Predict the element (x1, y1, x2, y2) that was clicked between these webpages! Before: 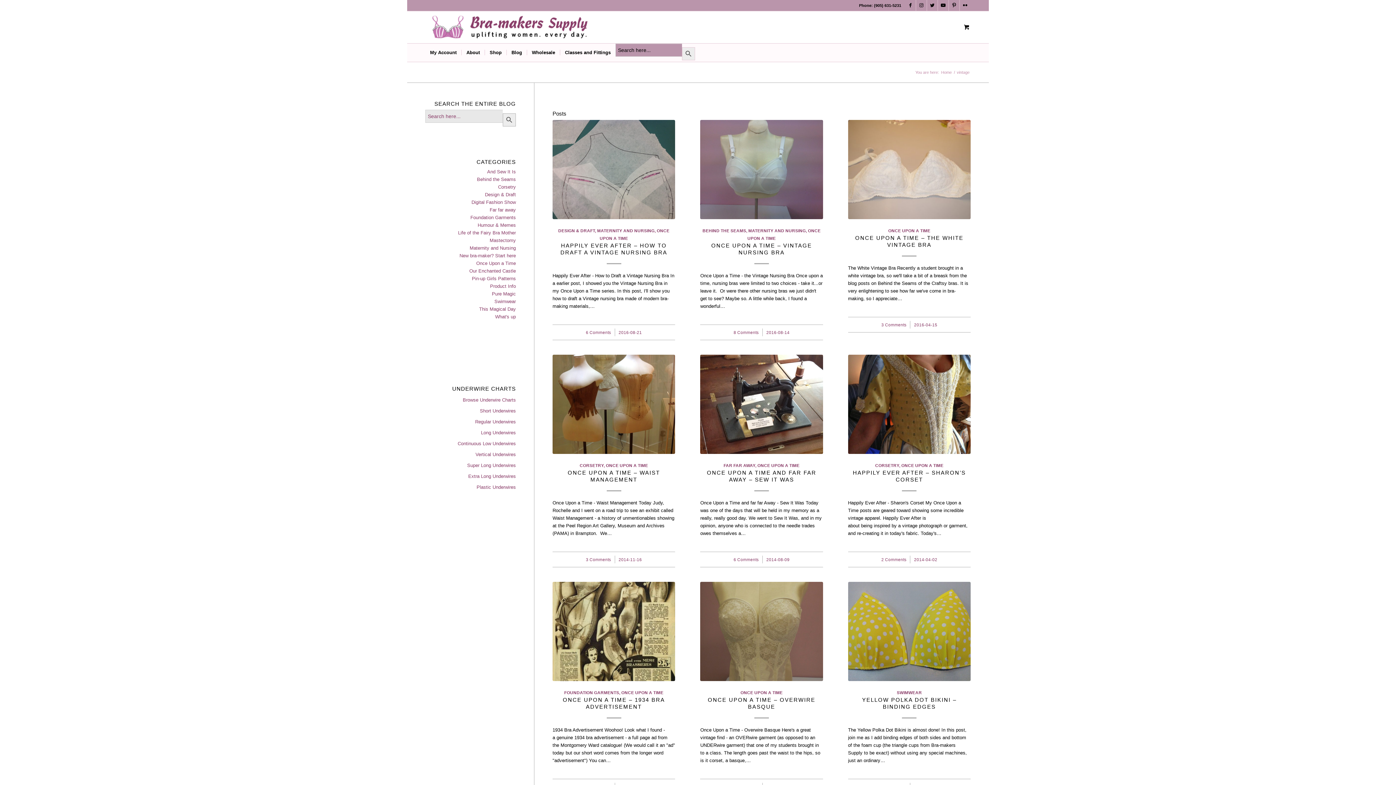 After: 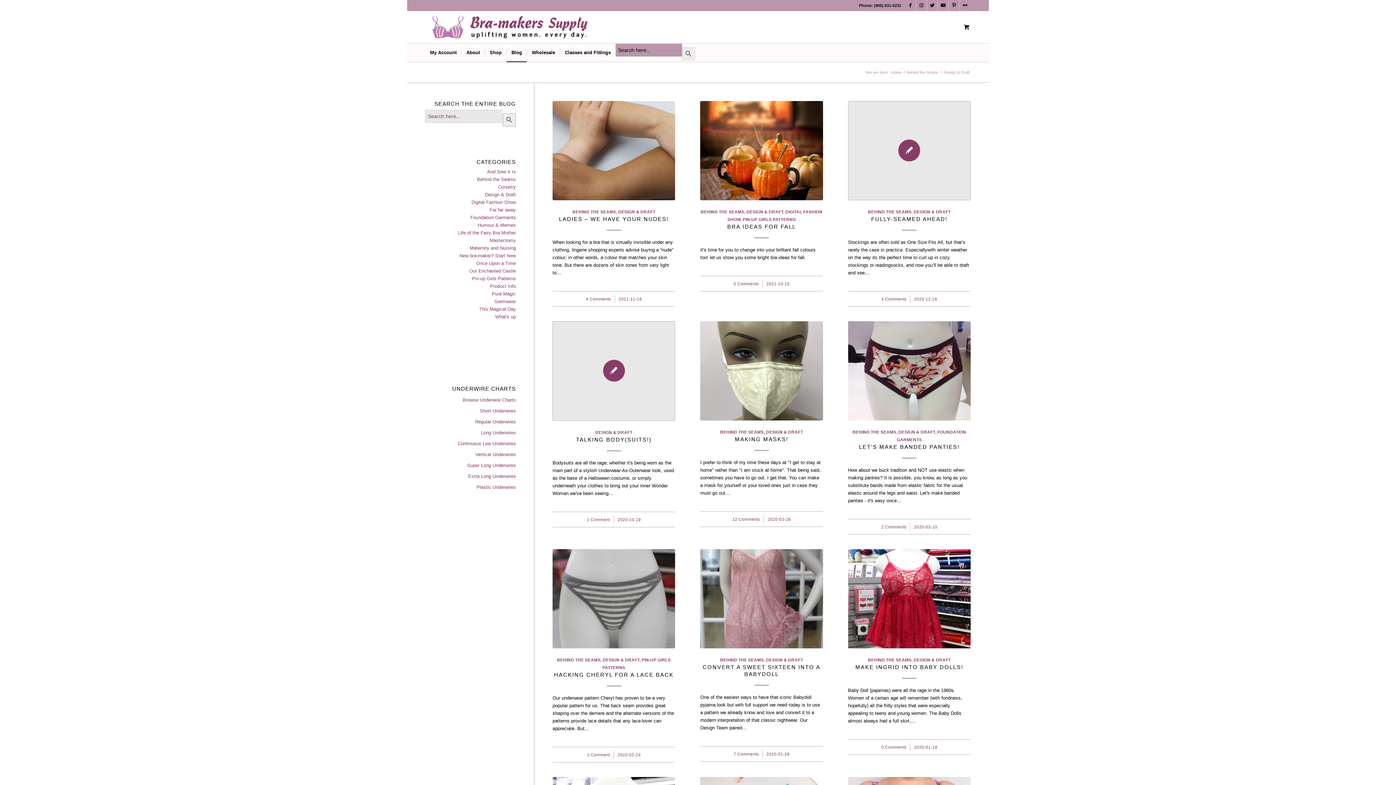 Action: bbox: (558, 228, 595, 233) label: DESIGN & DRAFT